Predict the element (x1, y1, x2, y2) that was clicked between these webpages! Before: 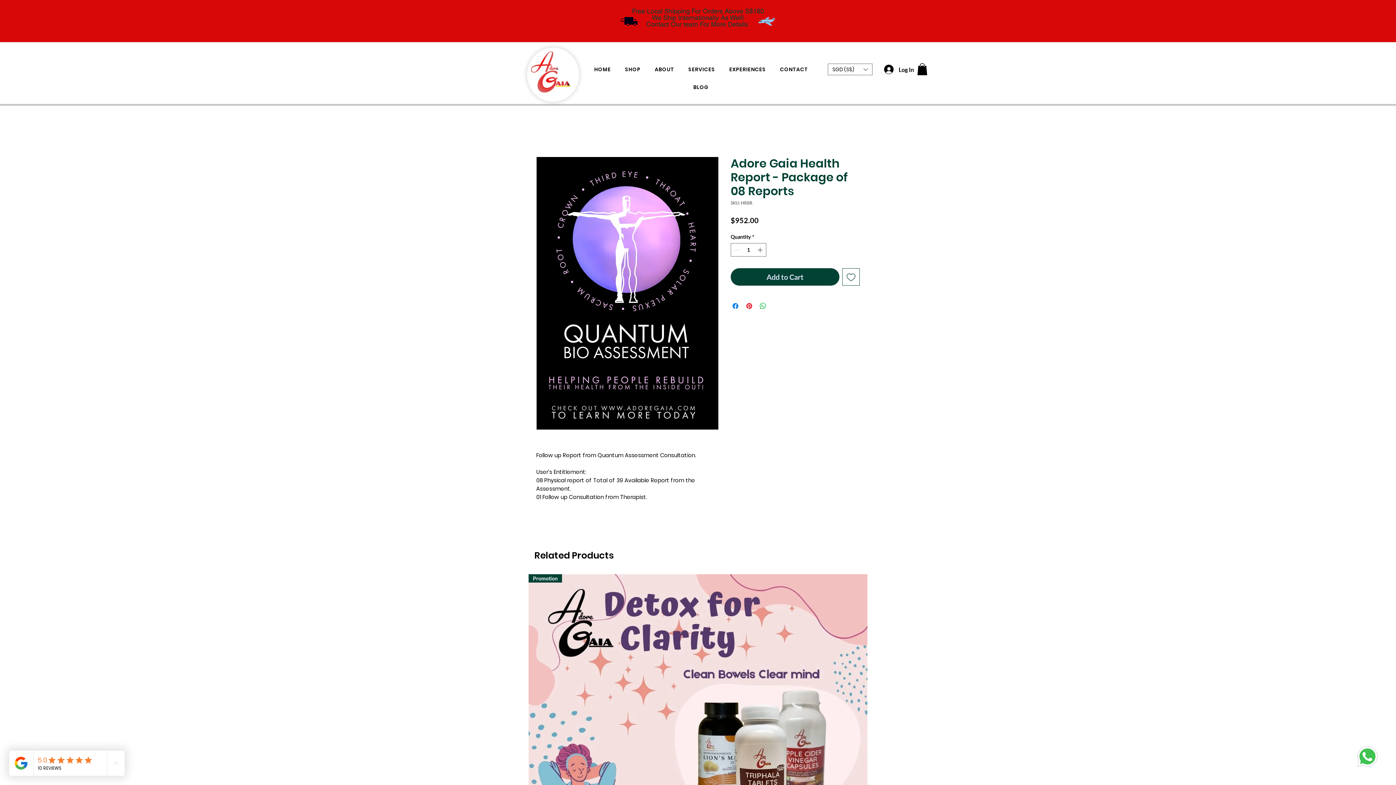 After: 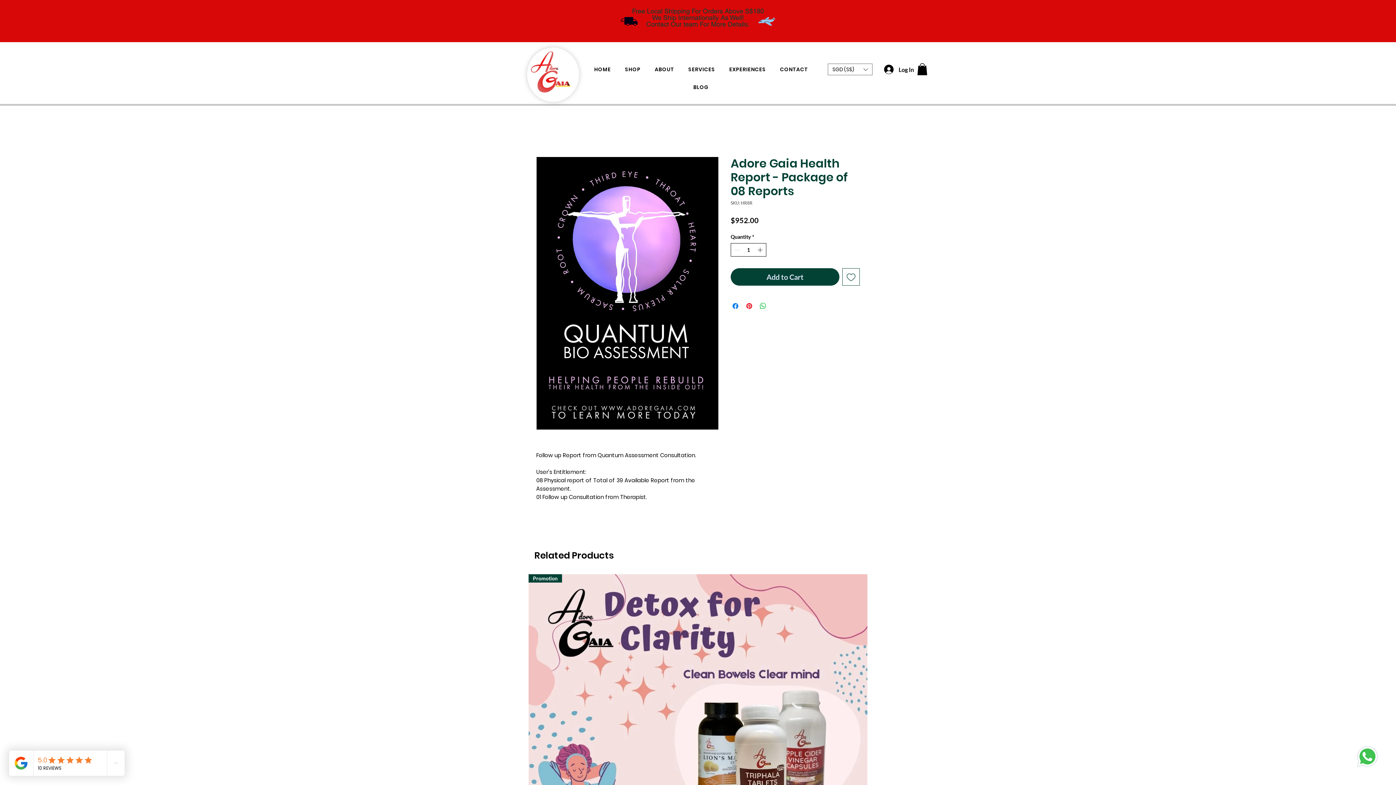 Action: bbox: (756, 243, 765, 256) label: Increment